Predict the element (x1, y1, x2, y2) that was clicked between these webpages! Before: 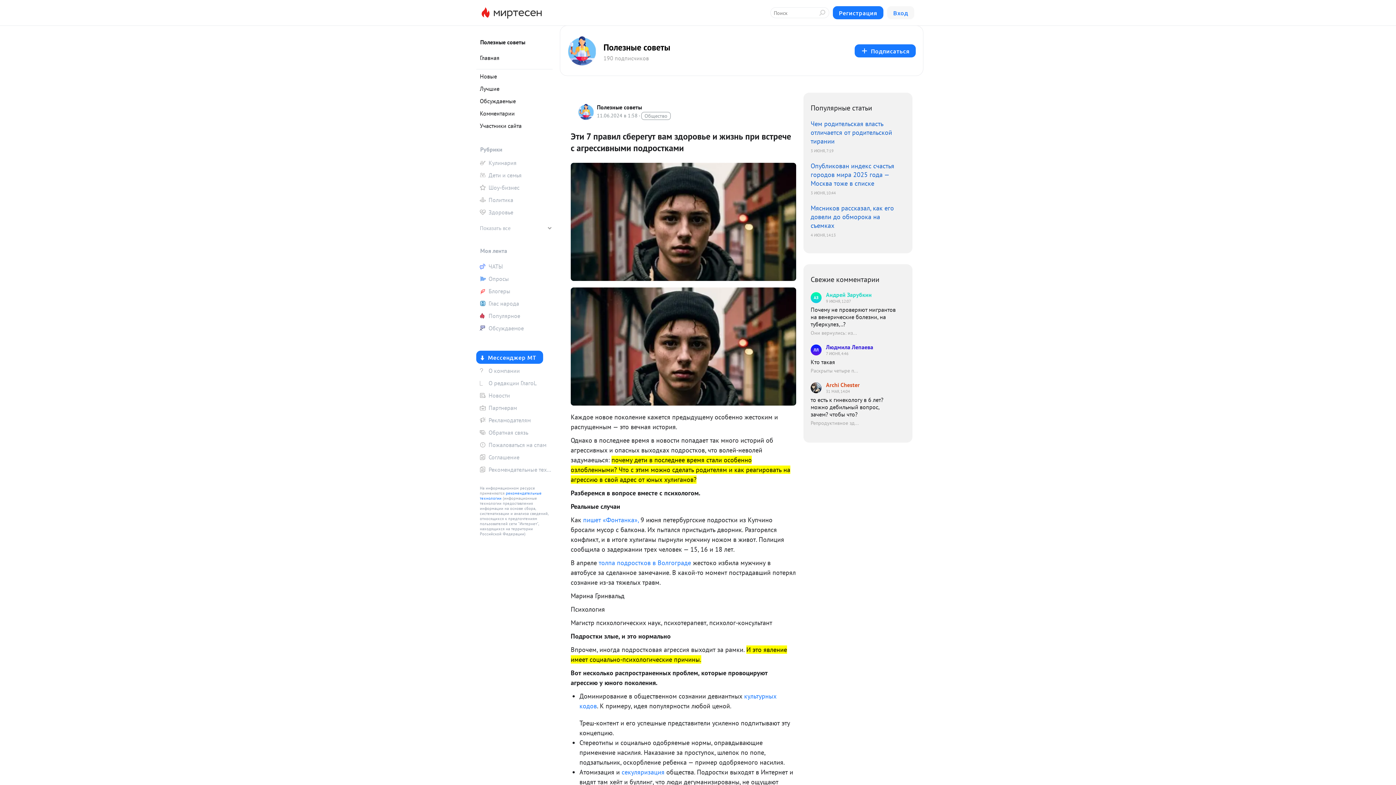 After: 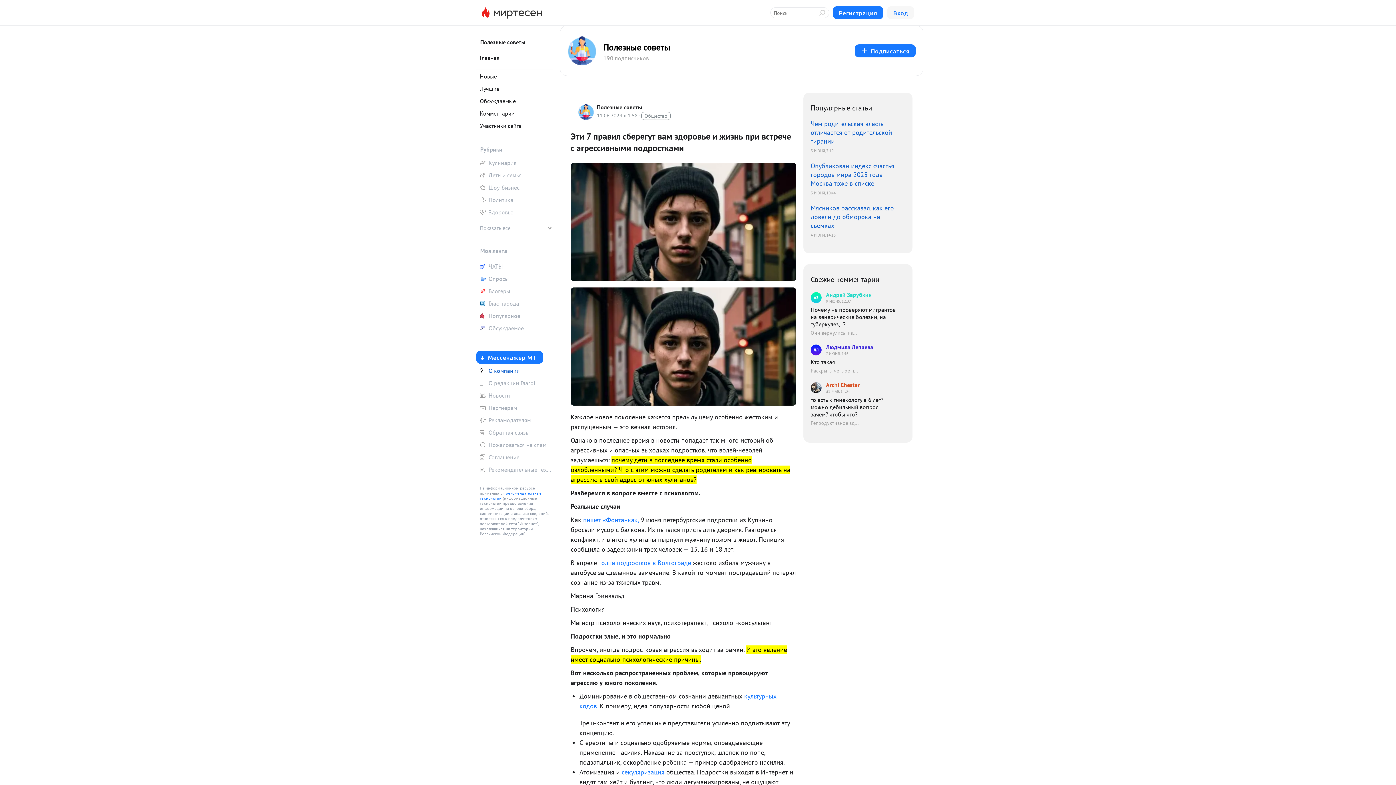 Action: label: О компании bbox: (476, 365, 552, 376)